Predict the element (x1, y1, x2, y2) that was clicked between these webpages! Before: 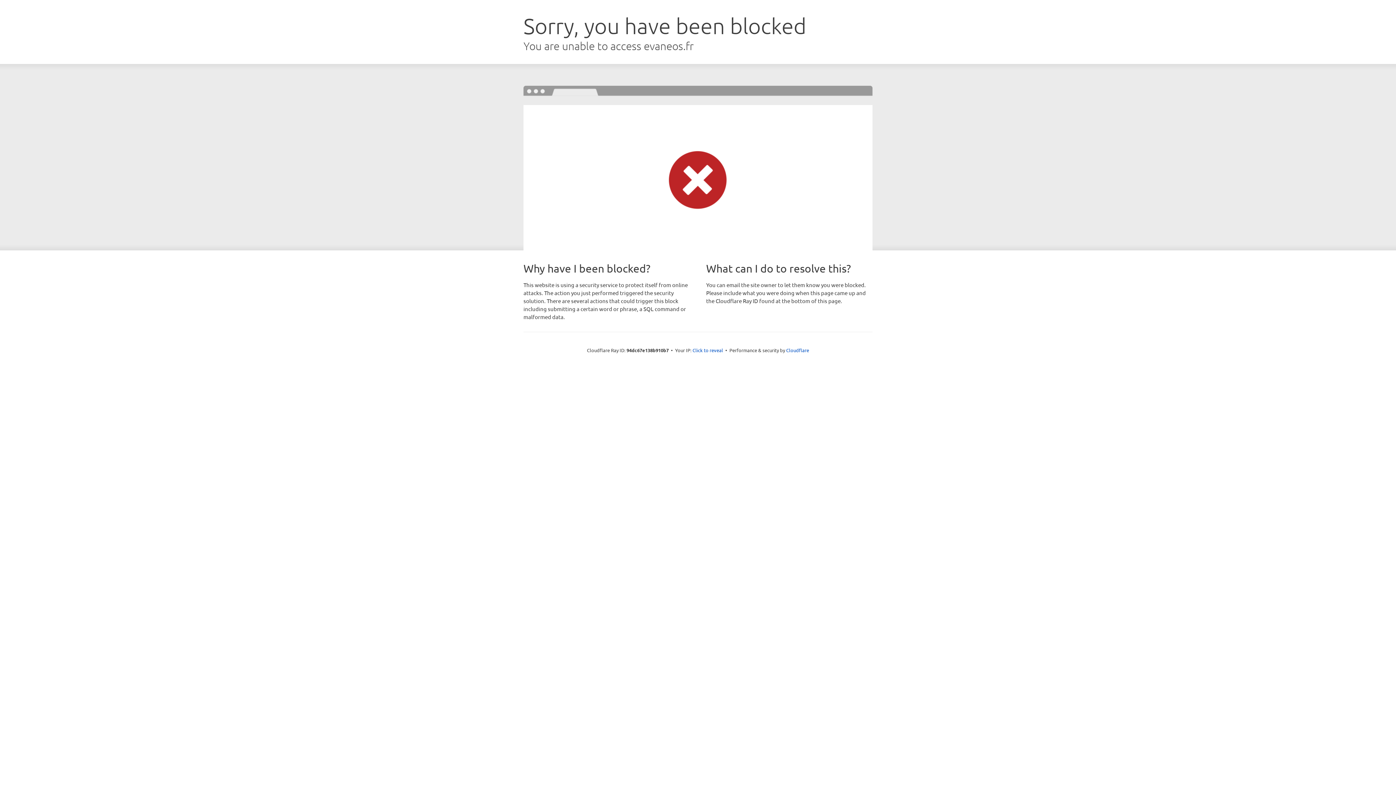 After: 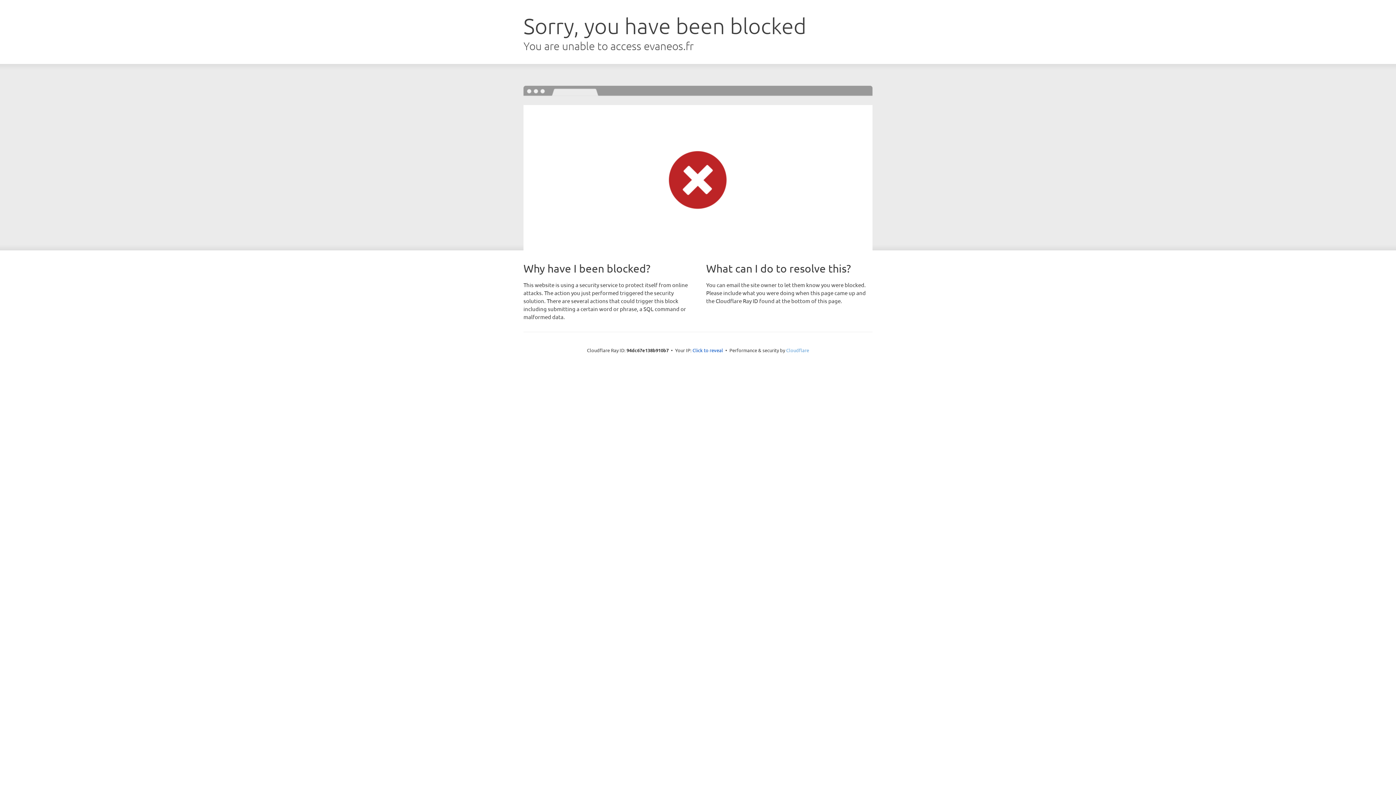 Action: bbox: (786, 347, 809, 353) label: Cloudflare